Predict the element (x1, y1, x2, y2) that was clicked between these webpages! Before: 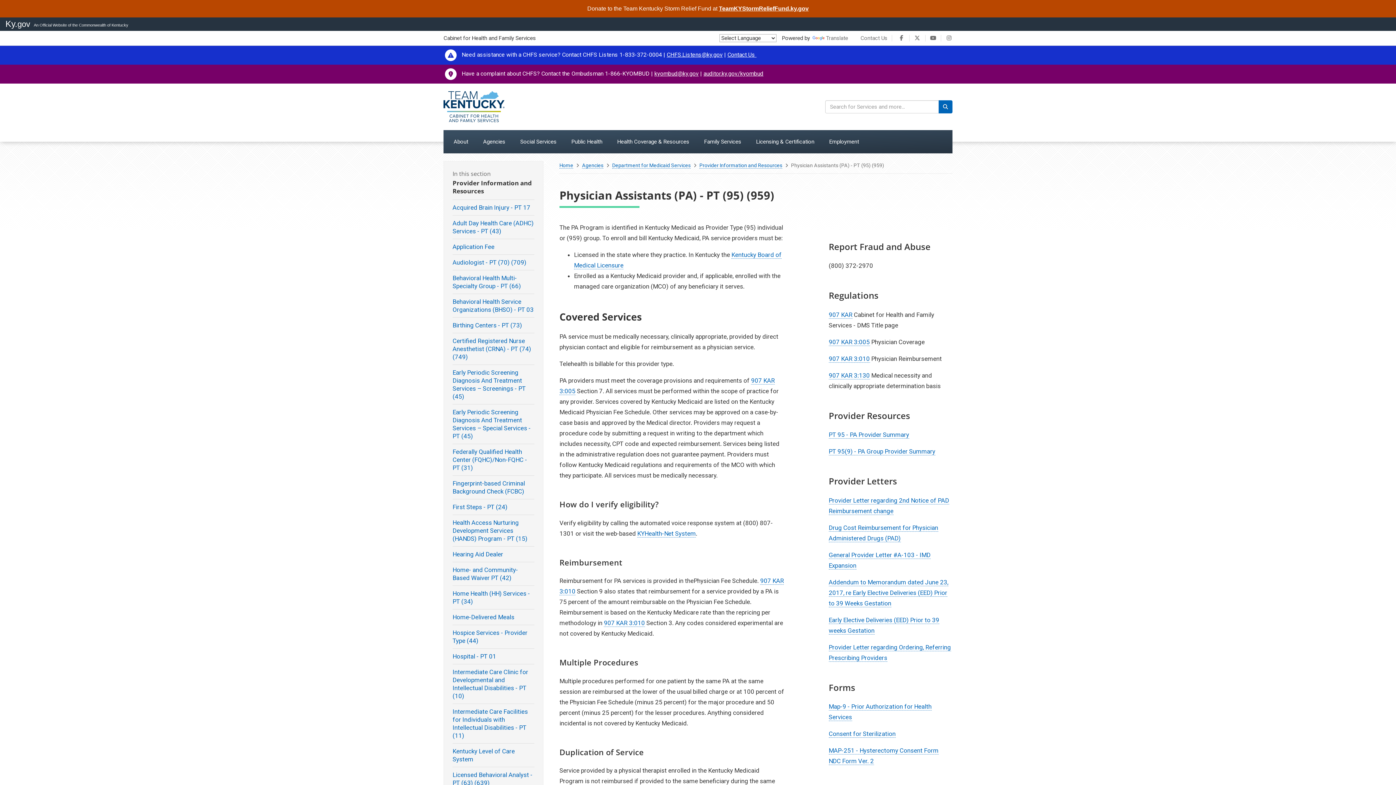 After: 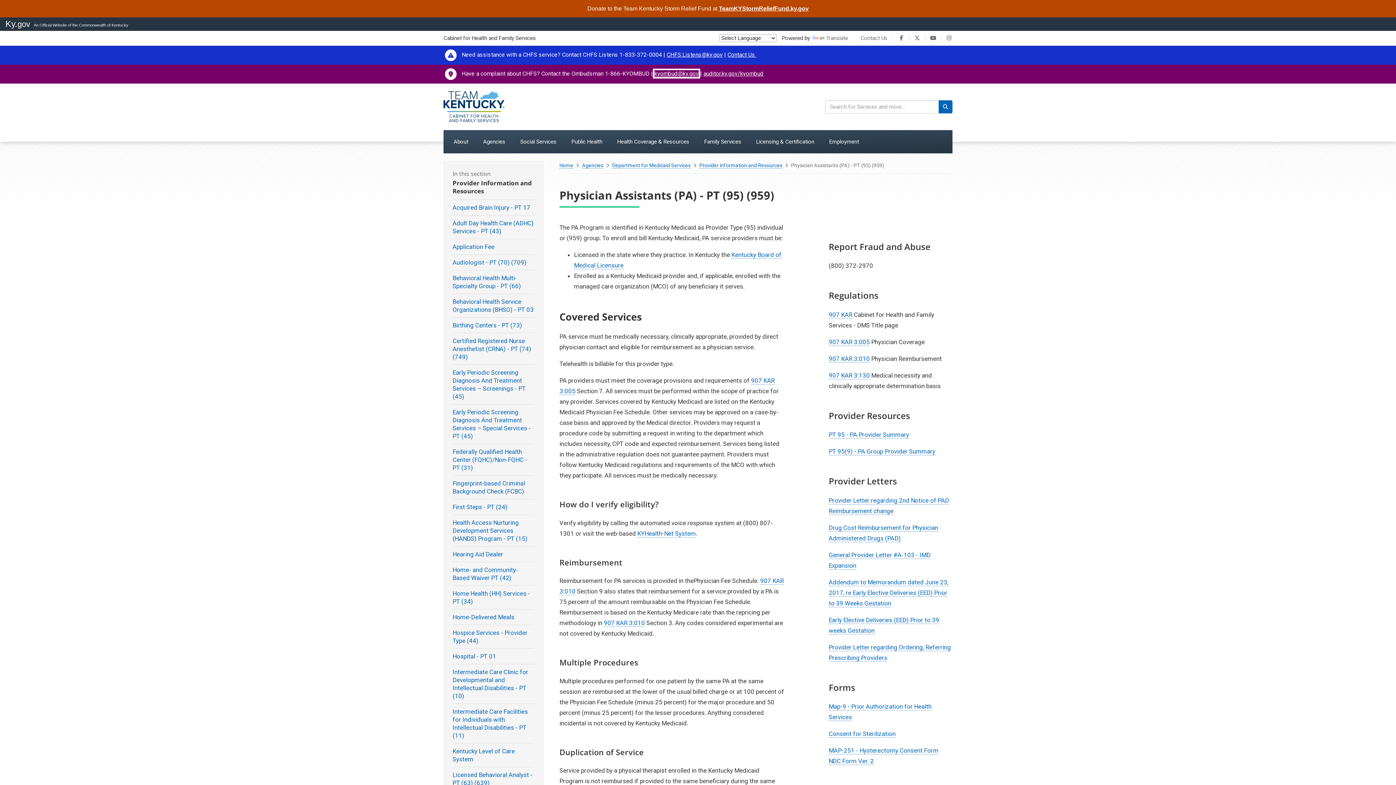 Action: bbox: (654, 70, 698, 77) label: kyombud@ky.gov